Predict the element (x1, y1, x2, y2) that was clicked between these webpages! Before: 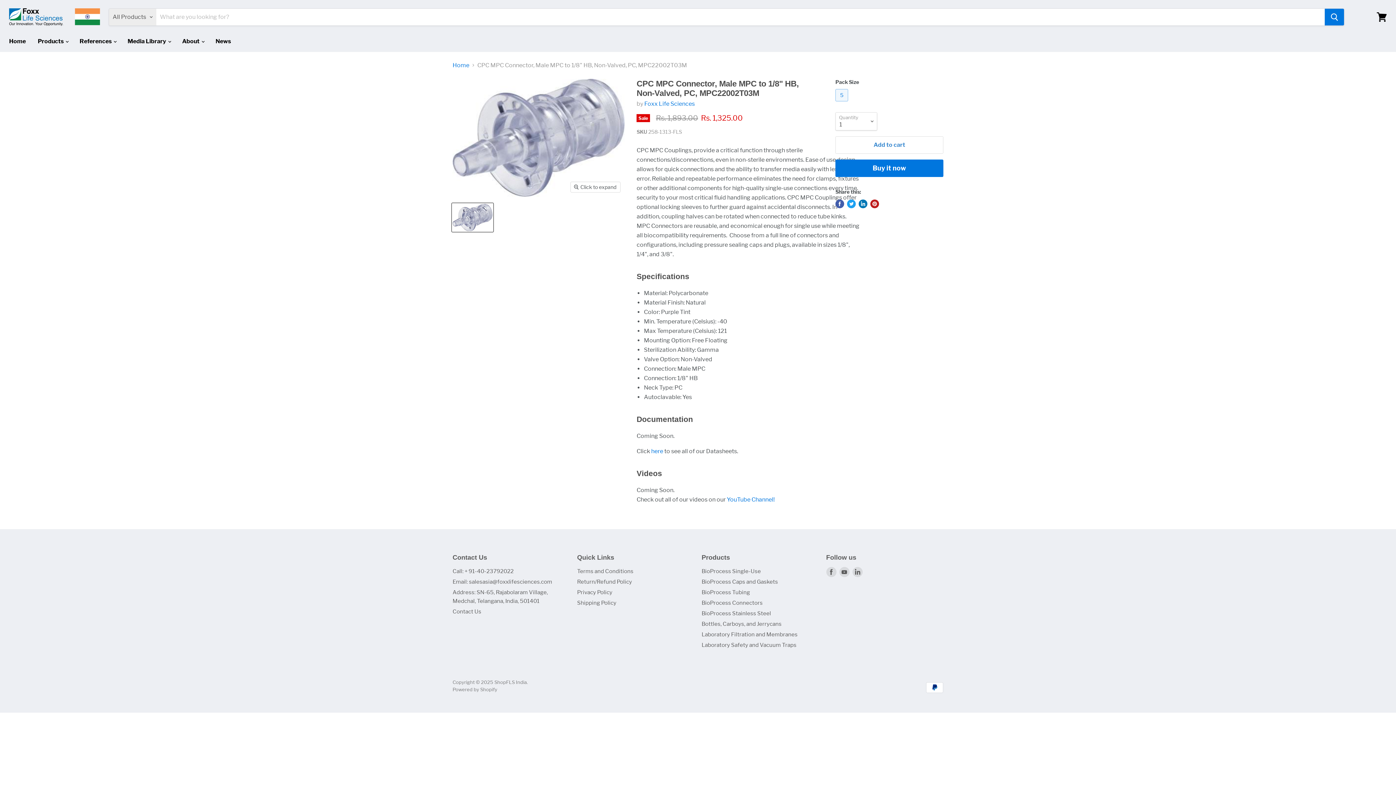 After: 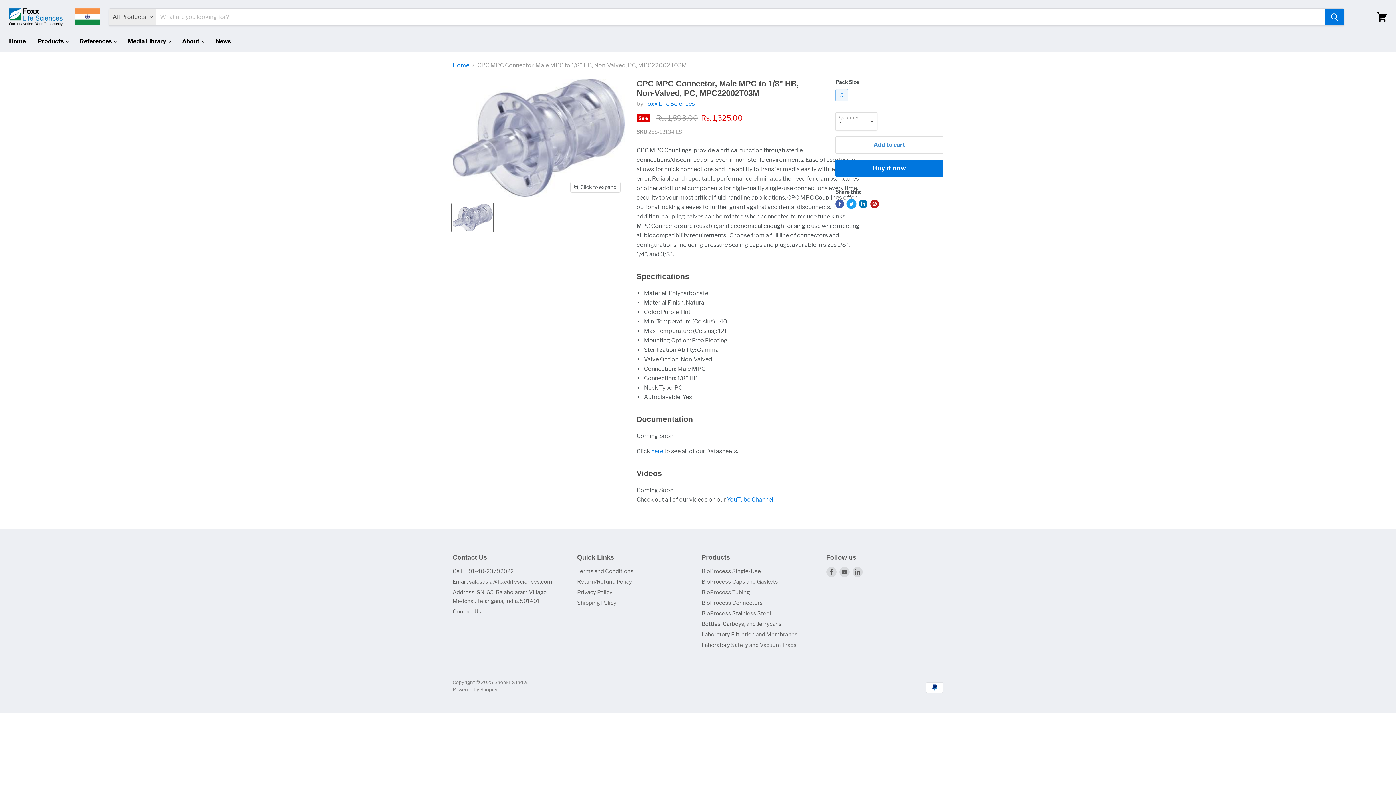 Action: bbox: (847, 199, 856, 208) label: Tweet on Twitter